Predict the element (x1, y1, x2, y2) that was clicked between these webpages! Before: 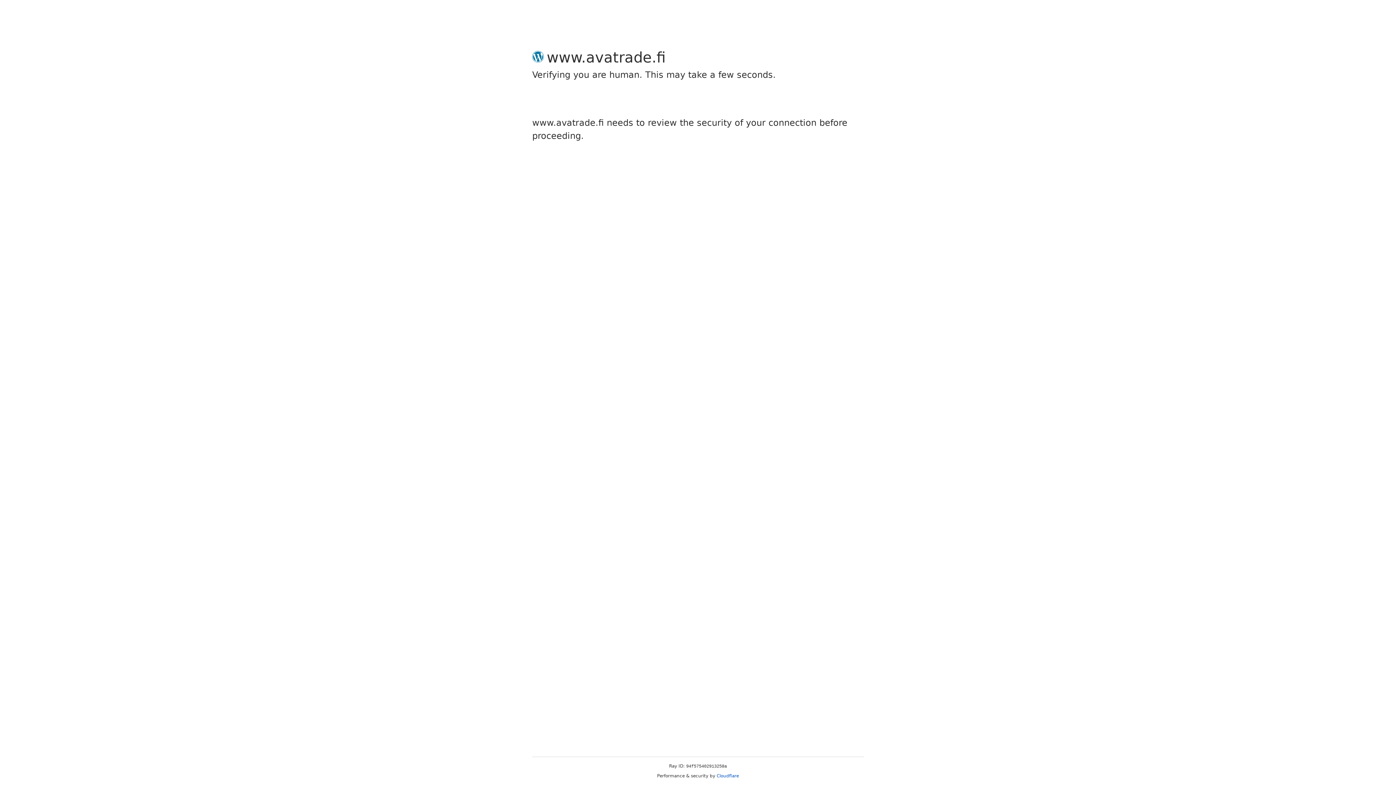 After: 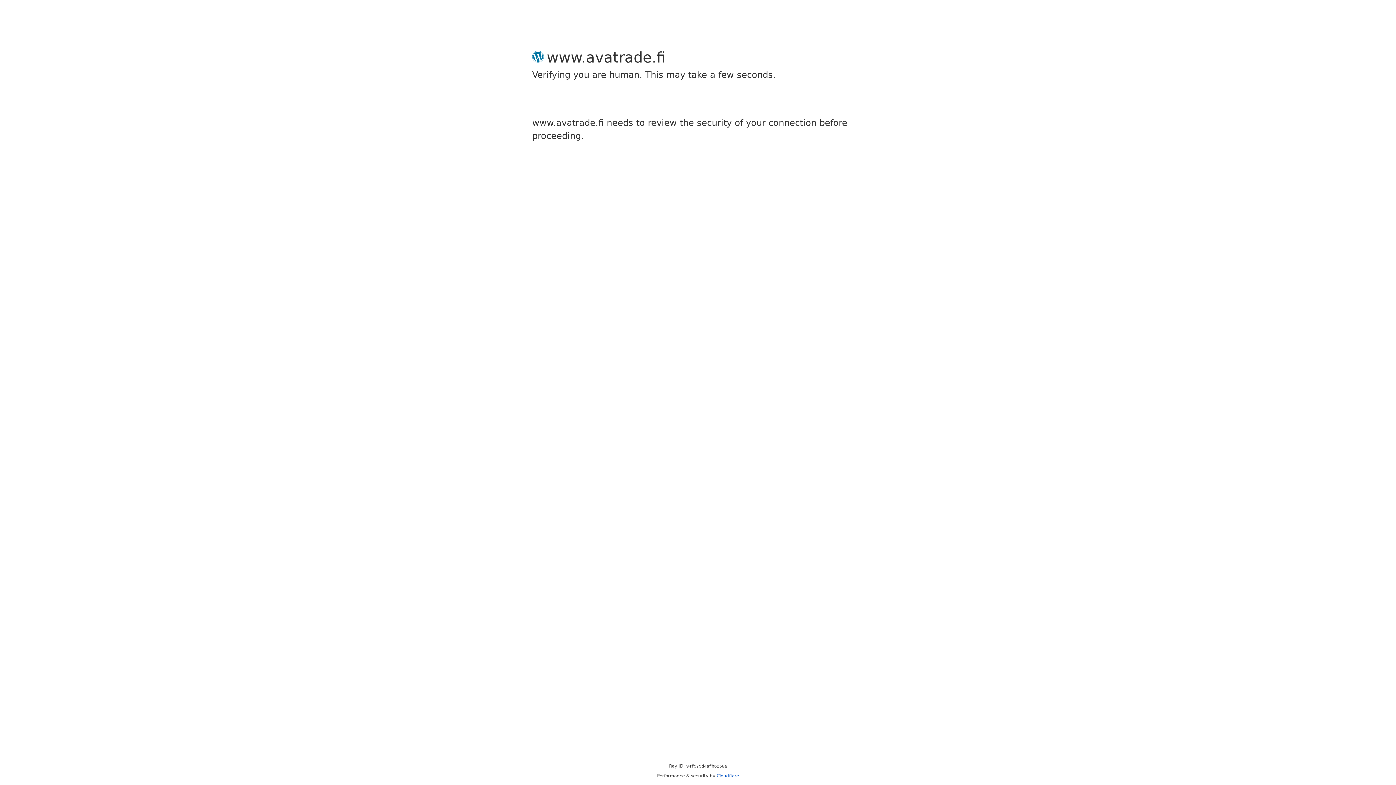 Action: bbox: (716, 773, 739, 778) label: Cloudflare